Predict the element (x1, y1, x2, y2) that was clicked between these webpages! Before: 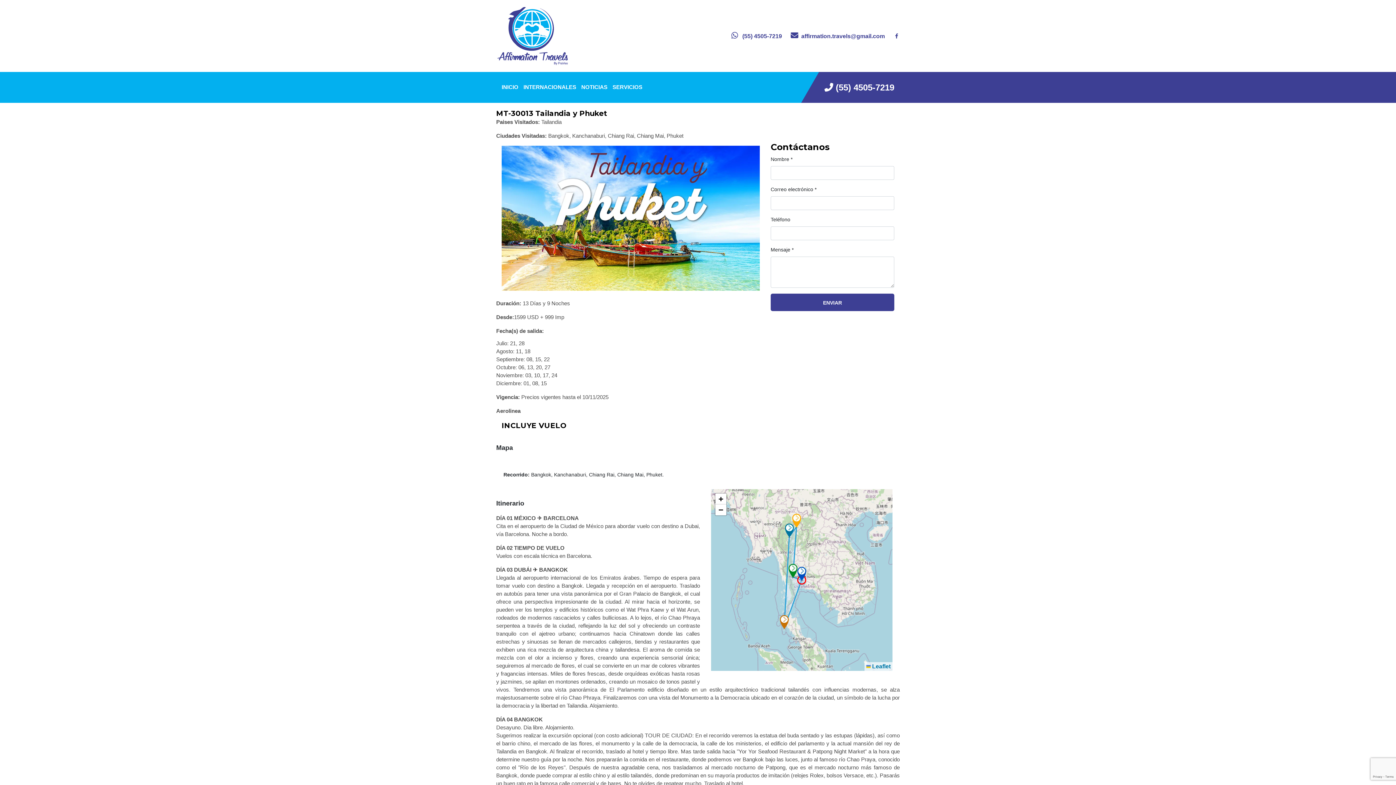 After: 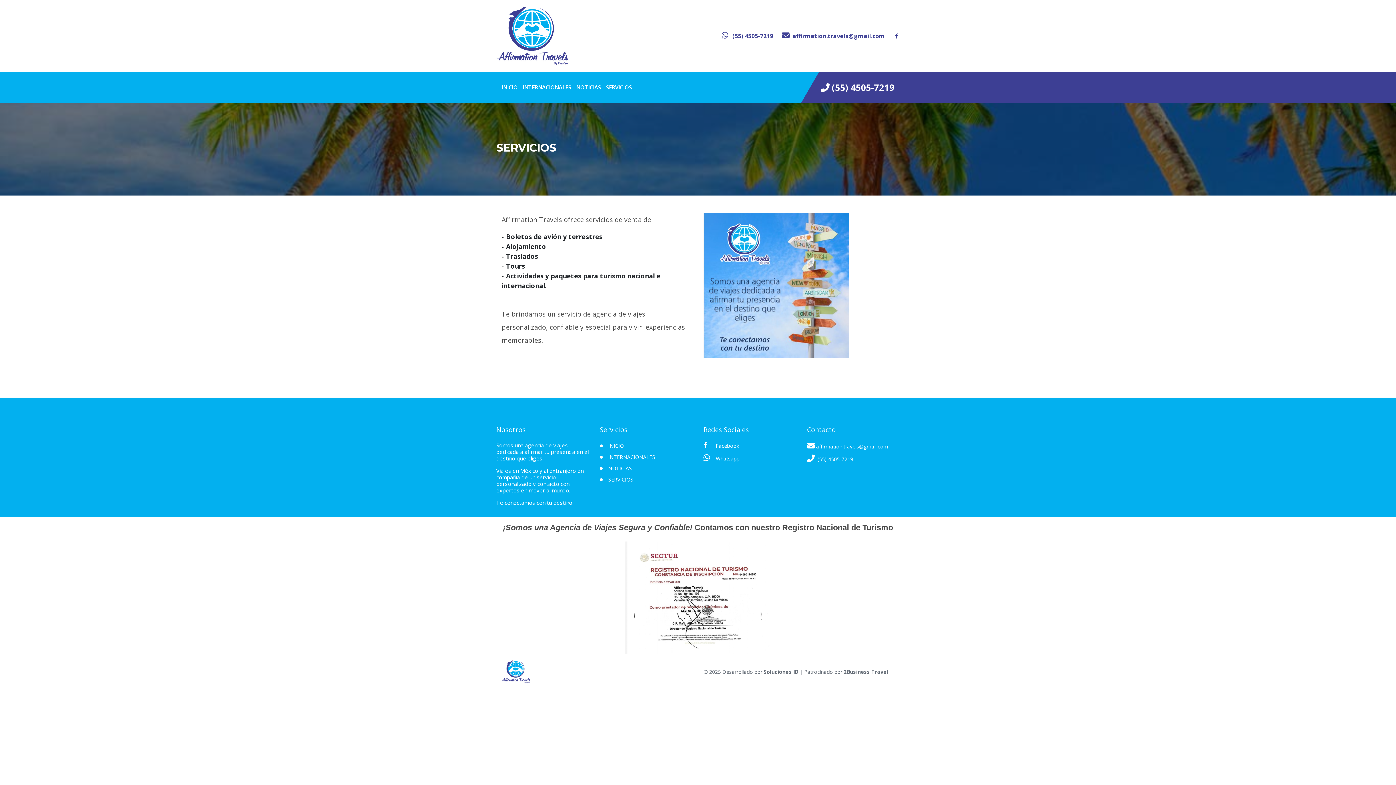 Action: label: SERVICIOS bbox: (610, 81, 644, 93)